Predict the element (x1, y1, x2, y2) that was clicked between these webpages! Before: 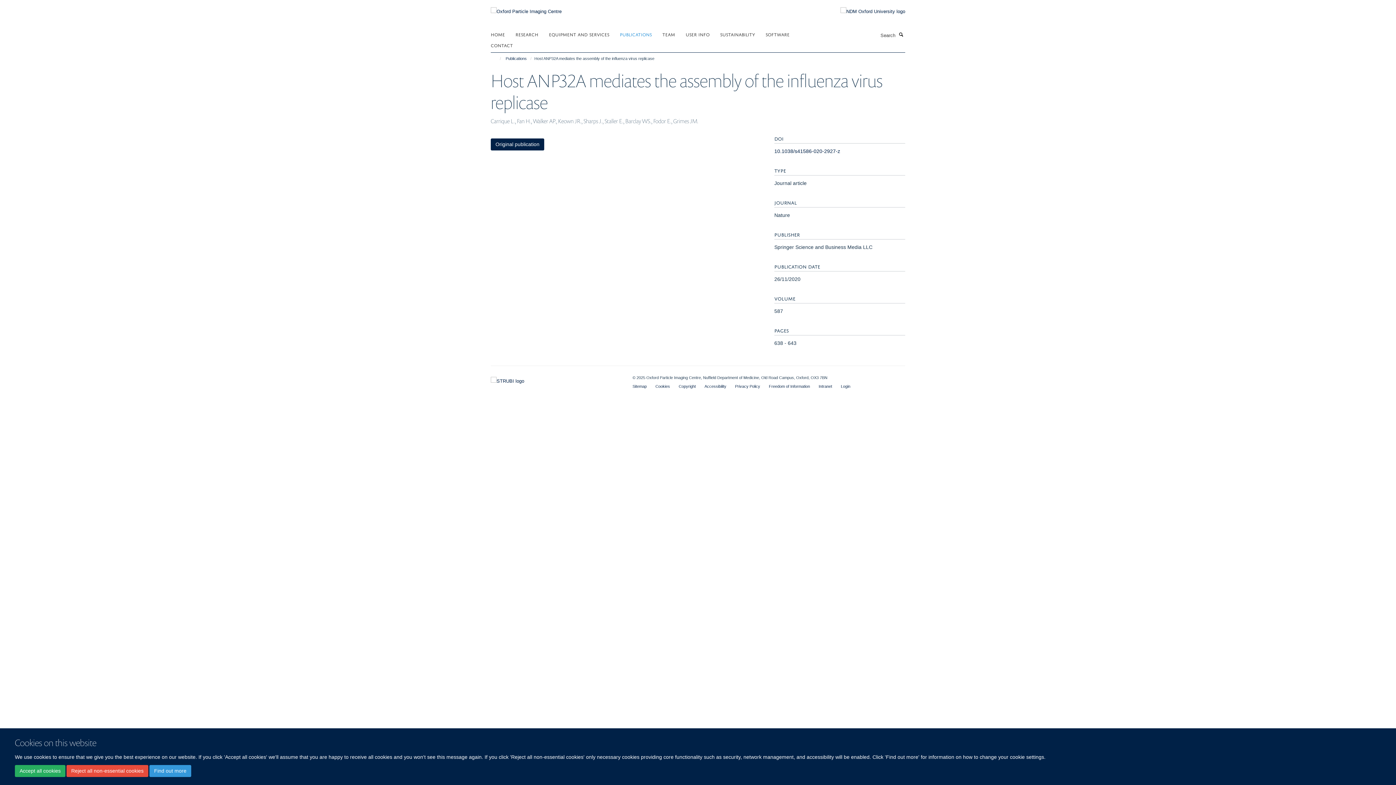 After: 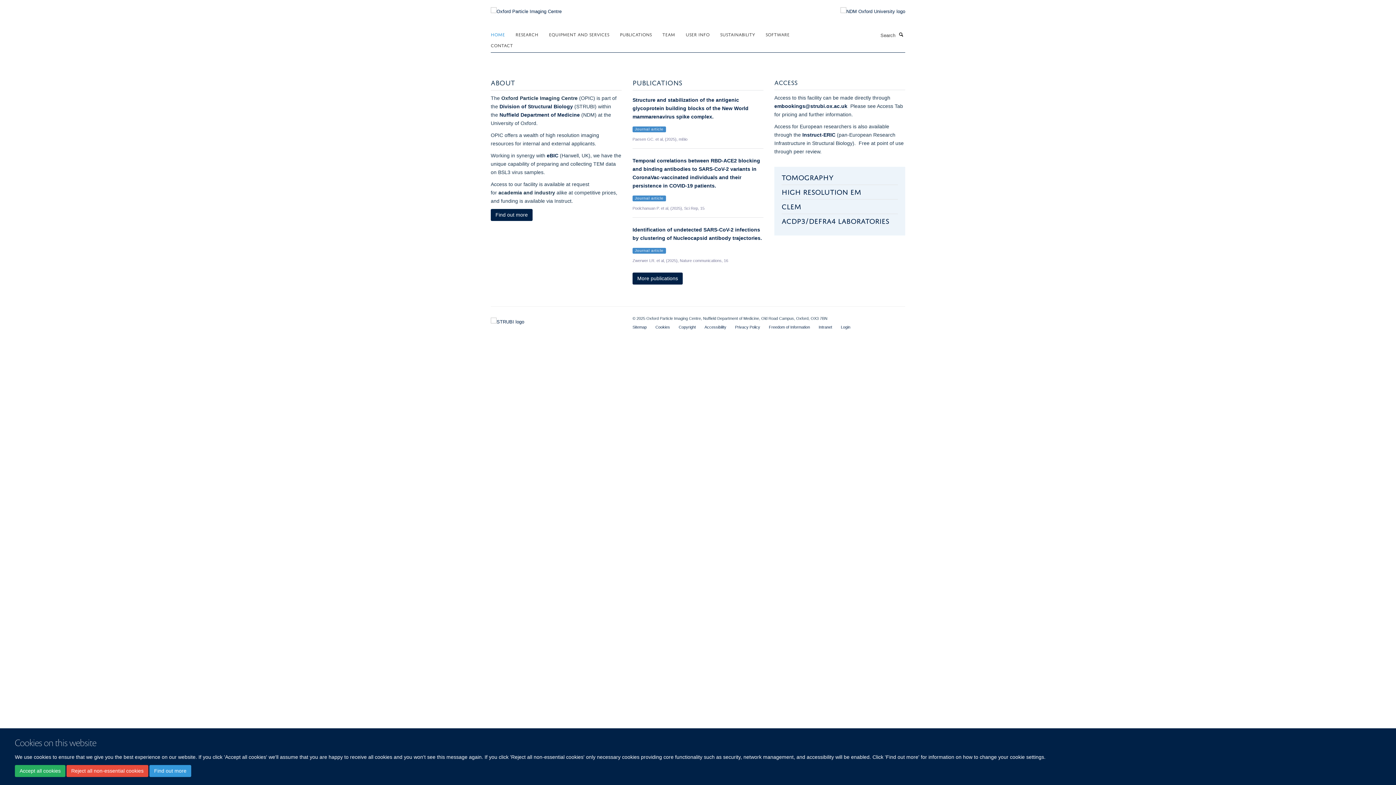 Action: bbox: (490, 8, 561, 13)